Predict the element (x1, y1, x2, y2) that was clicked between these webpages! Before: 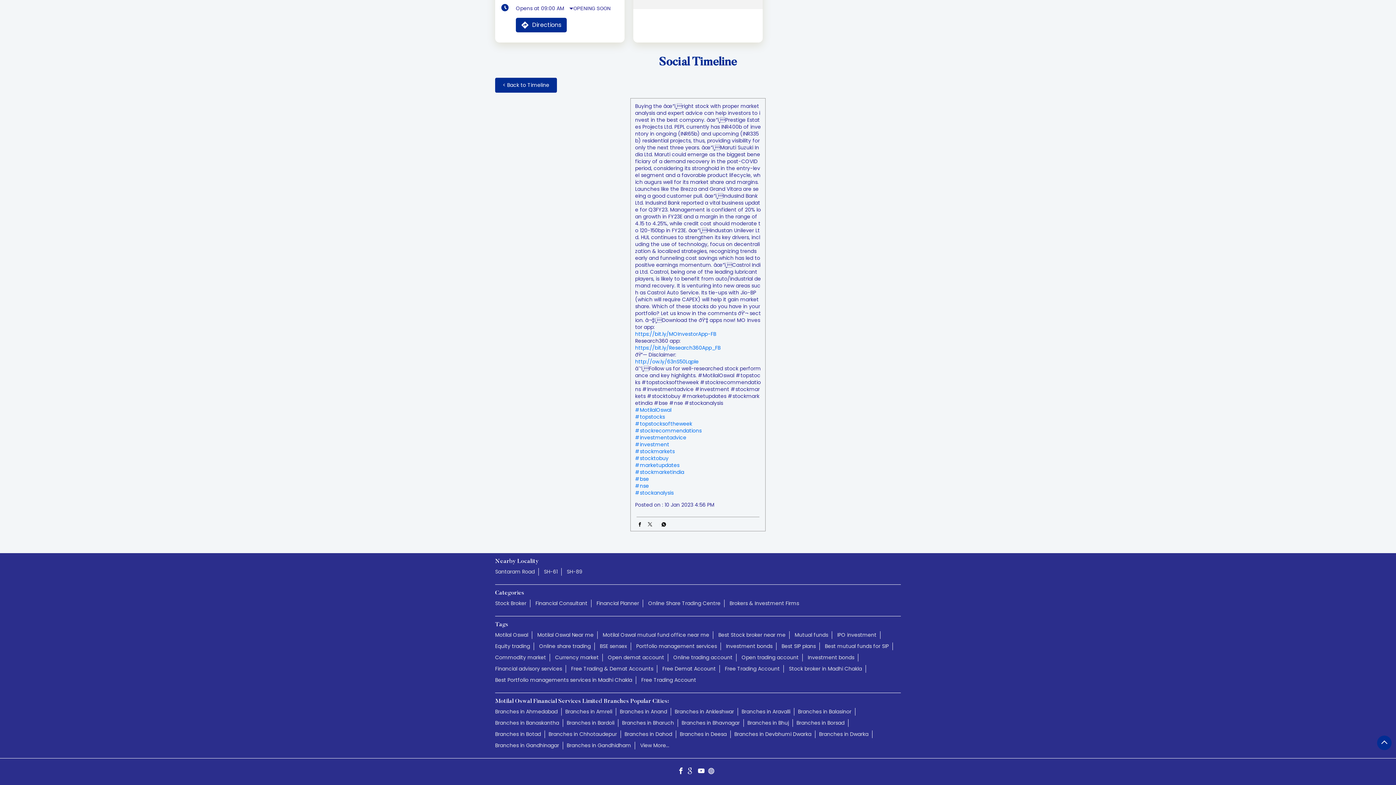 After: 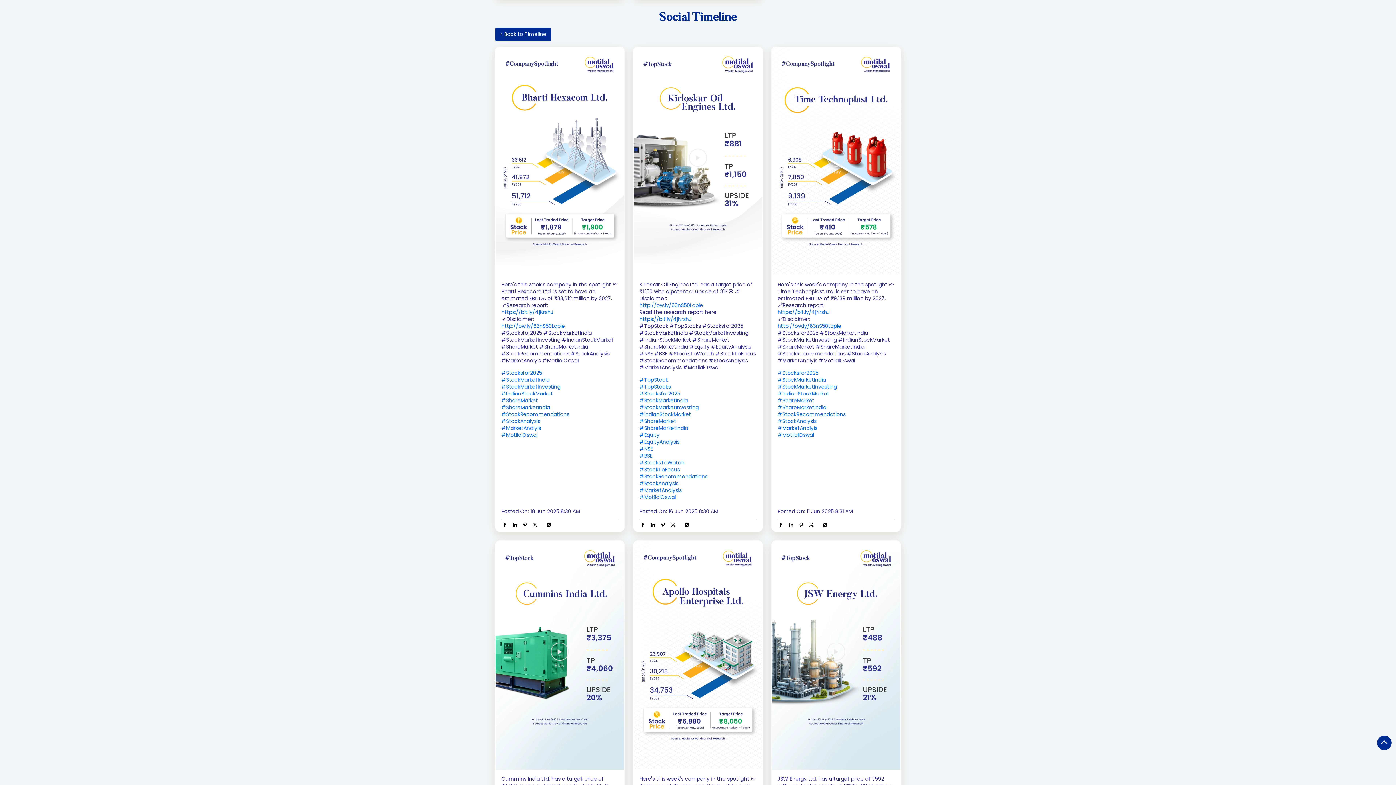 Action: label: #stockanalysis bbox: (635, 489, 761, 496)